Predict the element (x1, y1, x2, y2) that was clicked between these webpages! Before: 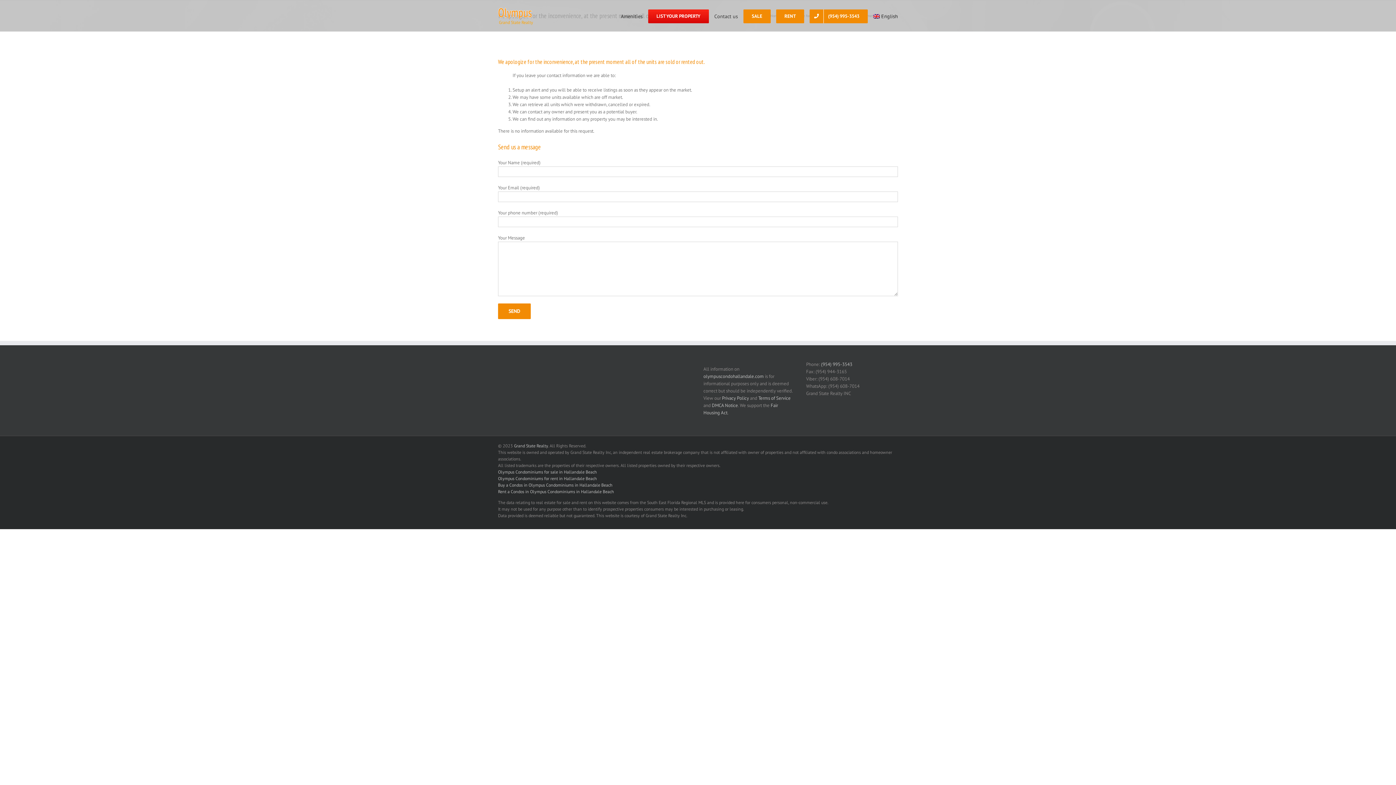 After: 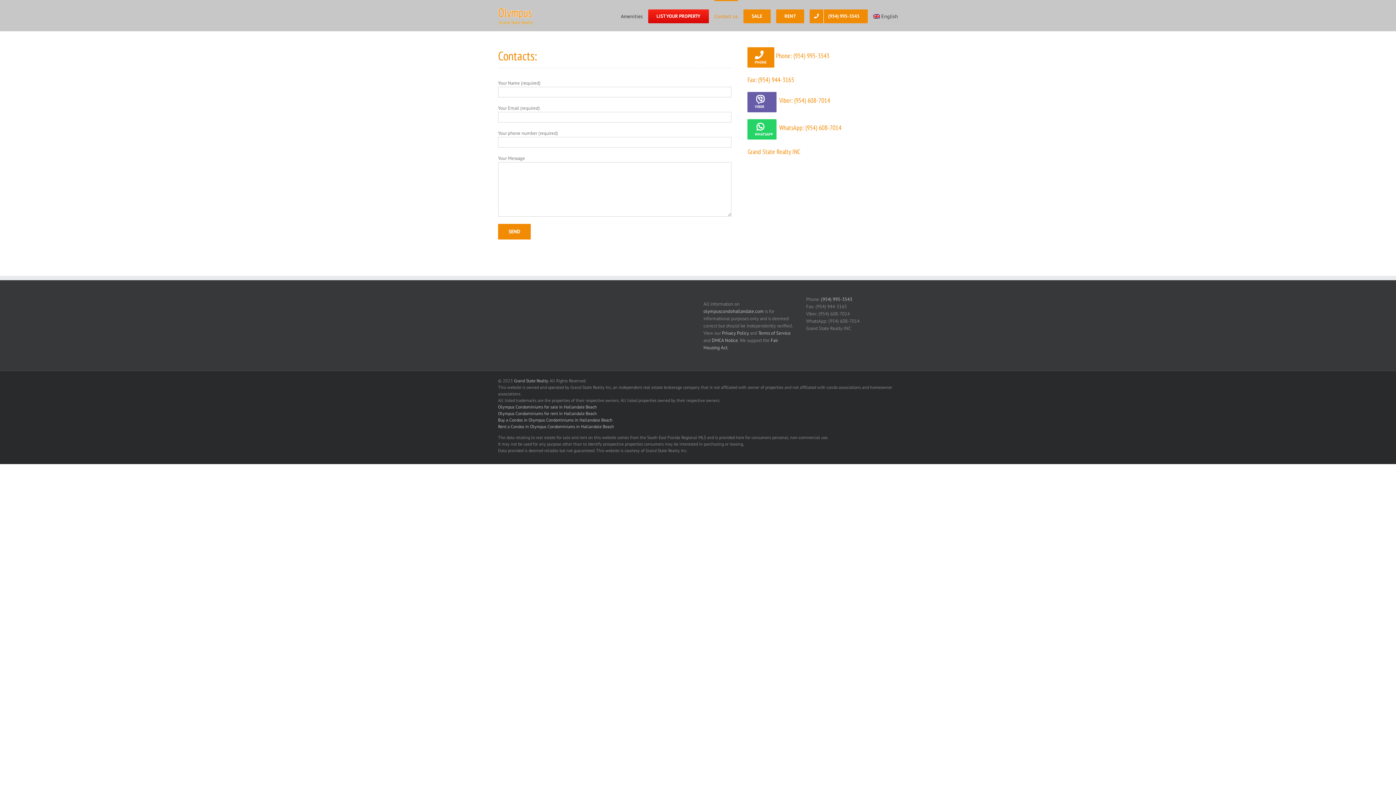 Action: label: Contact us bbox: (714, 0, 738, 31)